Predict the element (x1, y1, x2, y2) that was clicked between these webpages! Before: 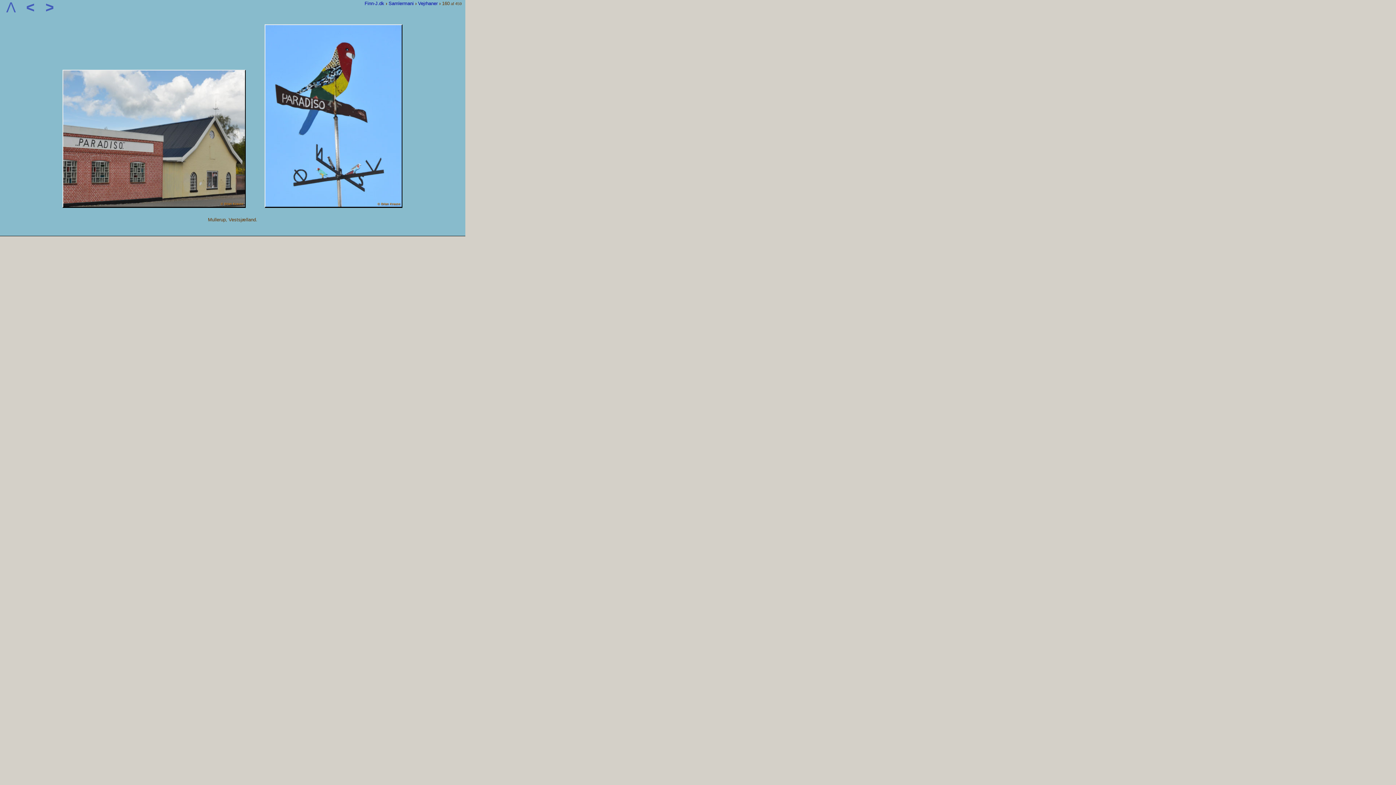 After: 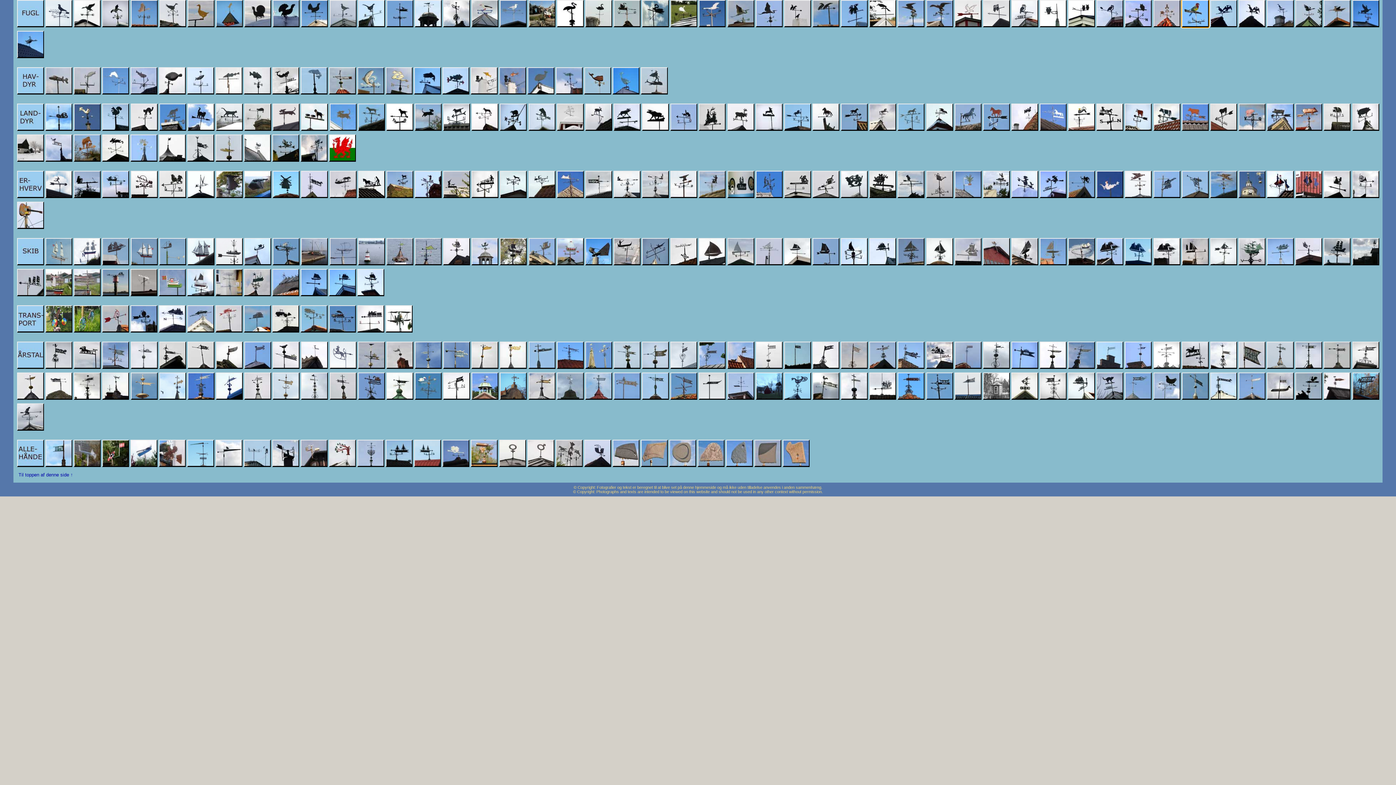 Action: label:  Λ  bbox: (2, 0, 19, 16)